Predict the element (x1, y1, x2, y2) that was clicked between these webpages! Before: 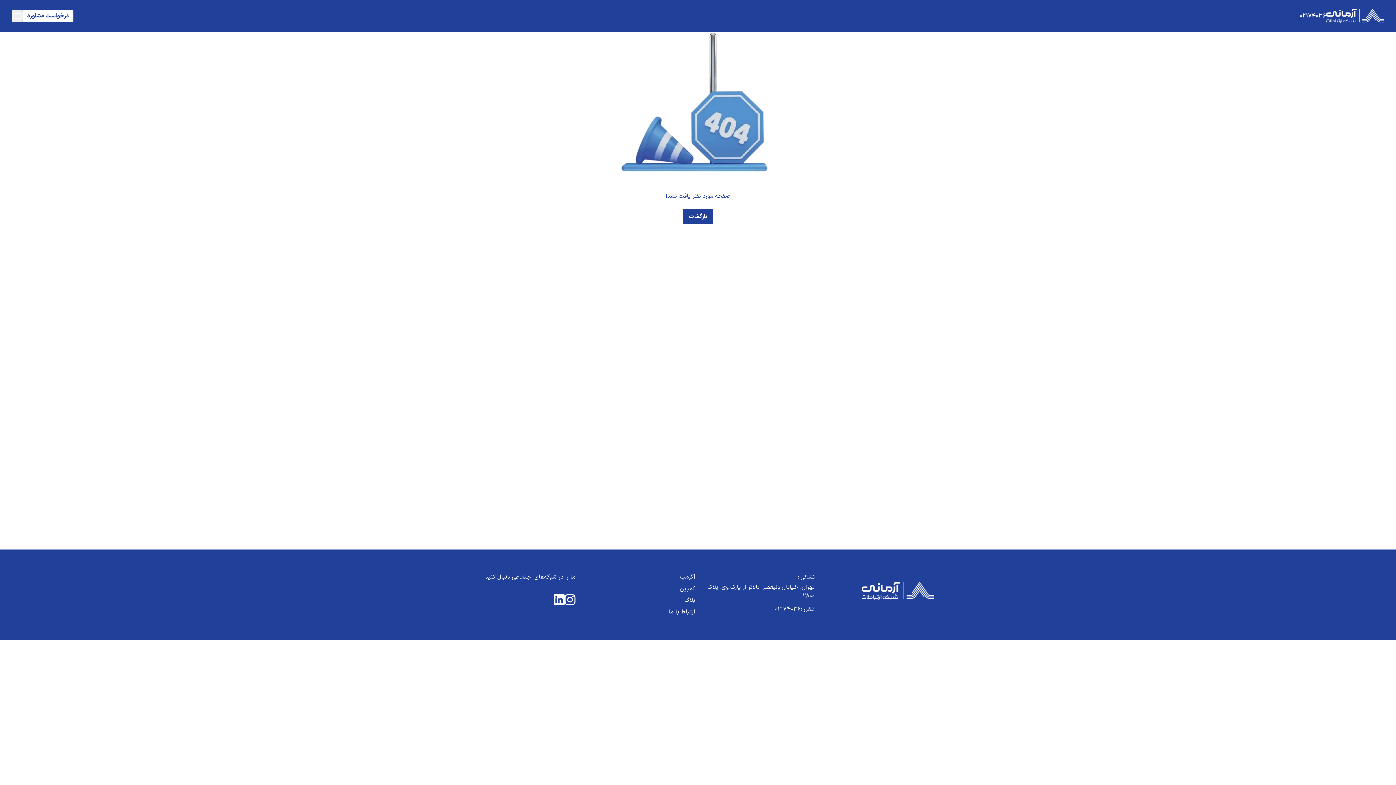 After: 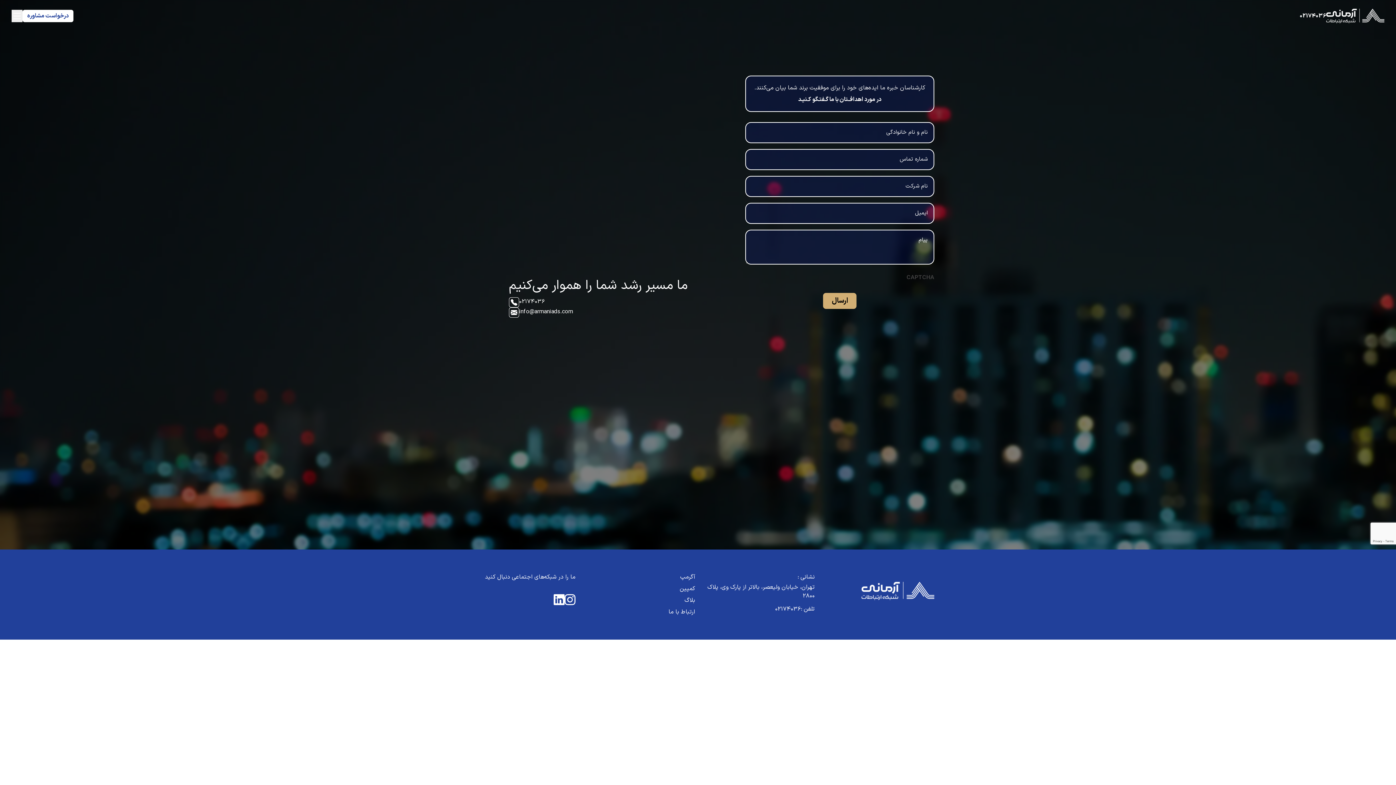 Action: label: ارتباط با ما bbox: (668, 608, 695, 616)